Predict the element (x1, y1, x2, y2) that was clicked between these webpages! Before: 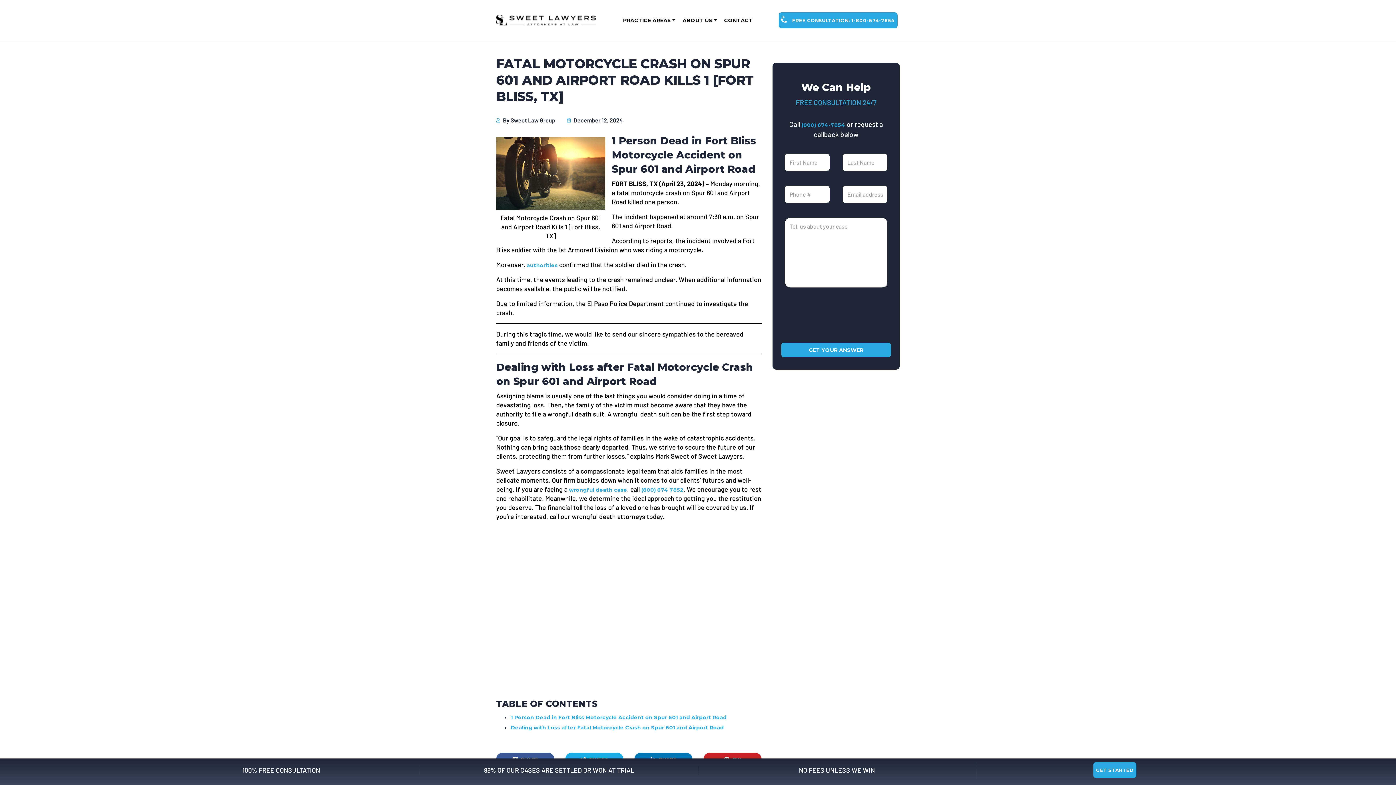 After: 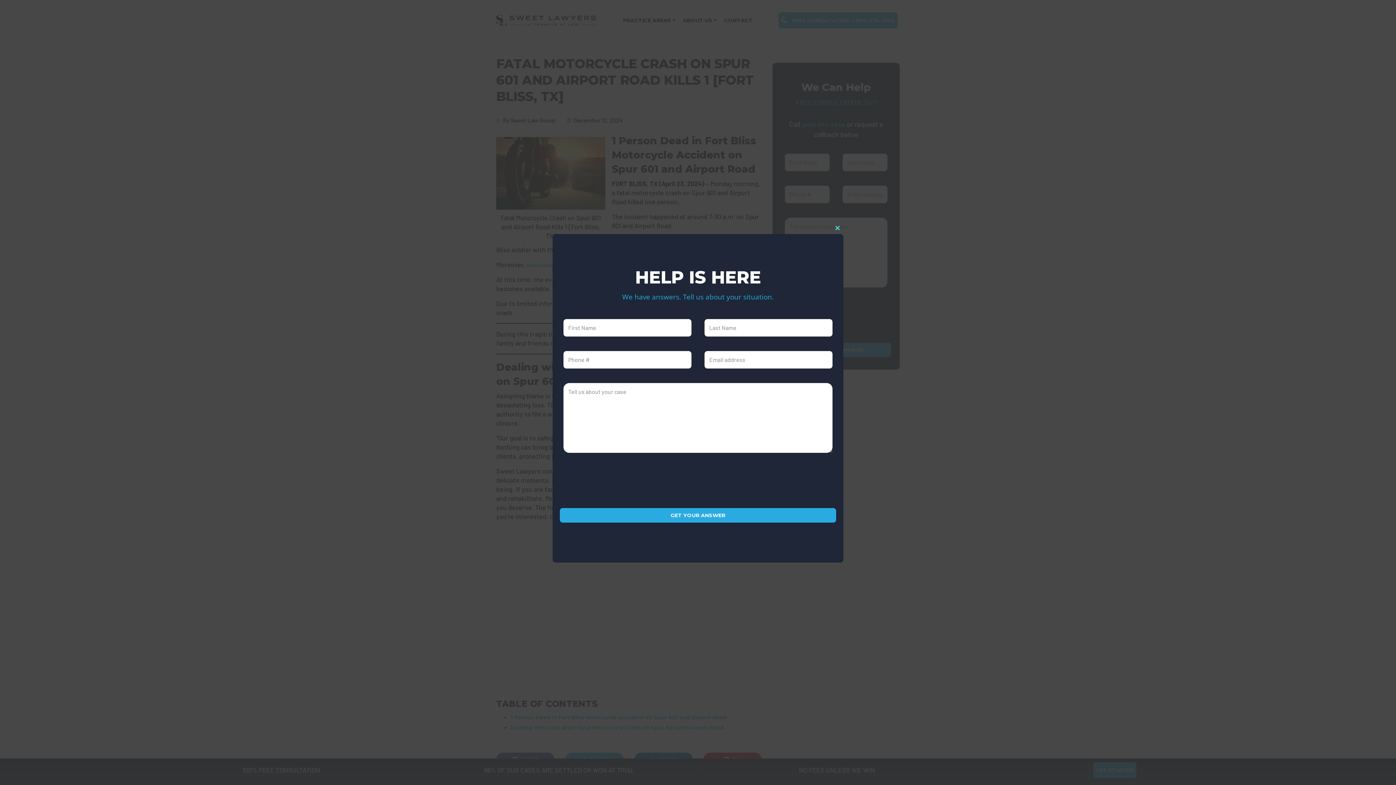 Action: label: GET STARTED bbox: (1093, 762, 1136, 778)